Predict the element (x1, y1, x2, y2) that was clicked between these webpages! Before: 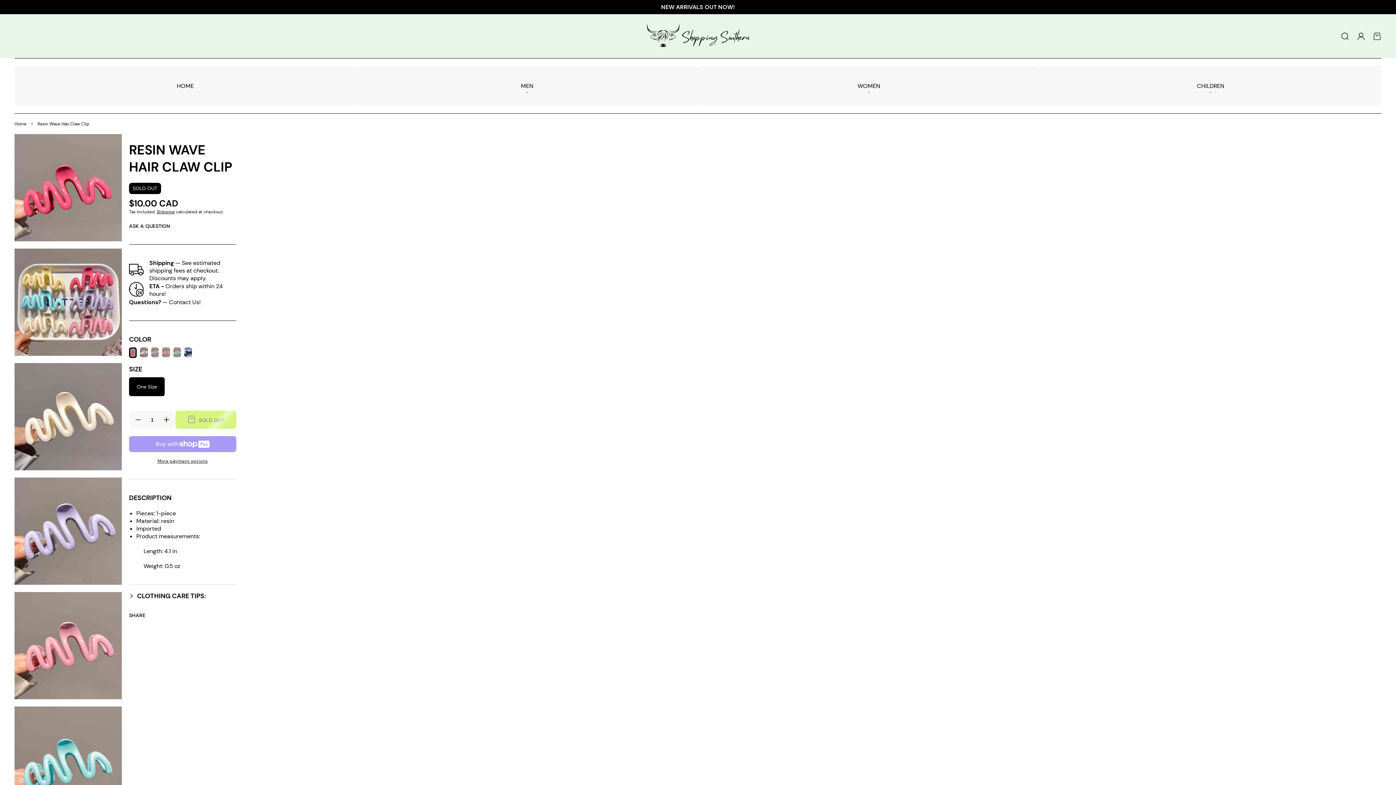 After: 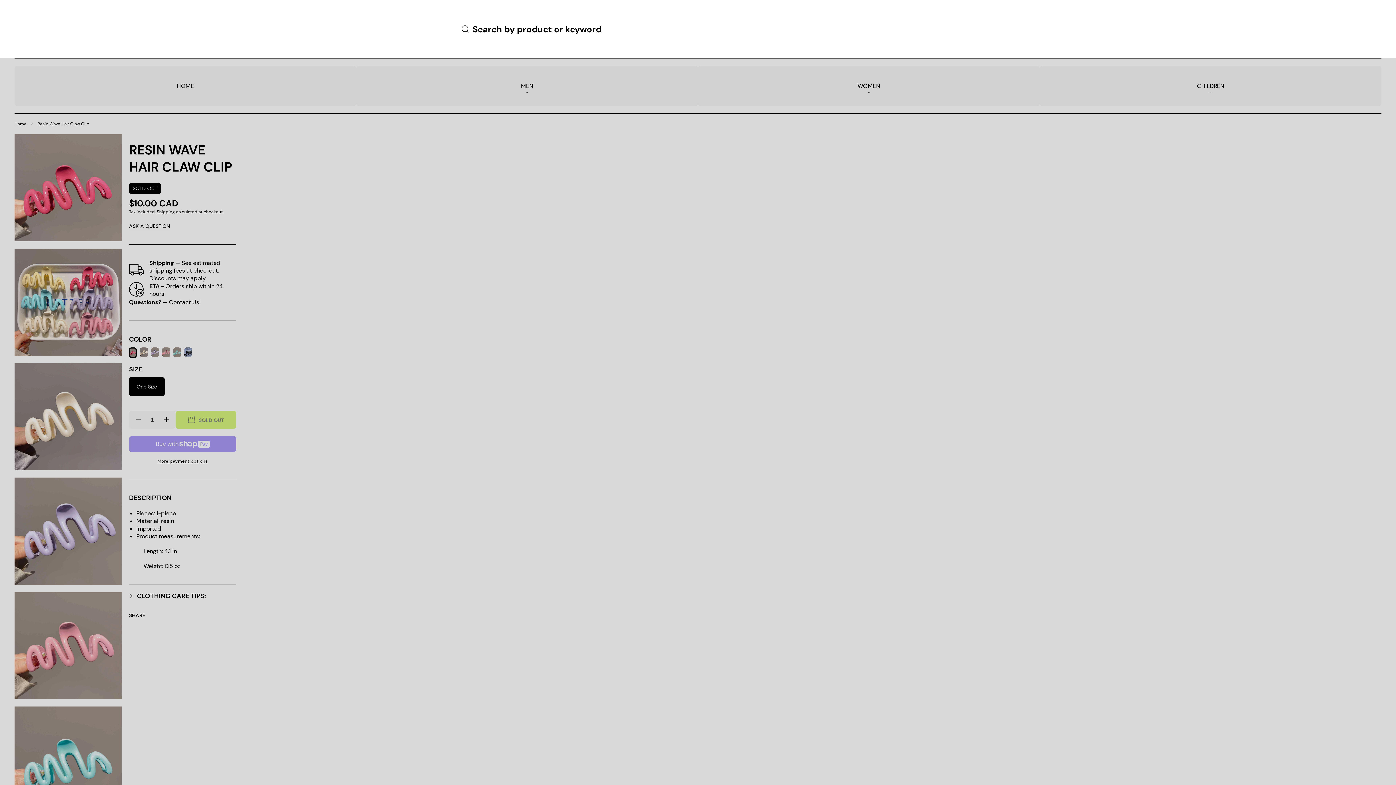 Action: bbox: (1337, 28, 1353, 44) label: Search results